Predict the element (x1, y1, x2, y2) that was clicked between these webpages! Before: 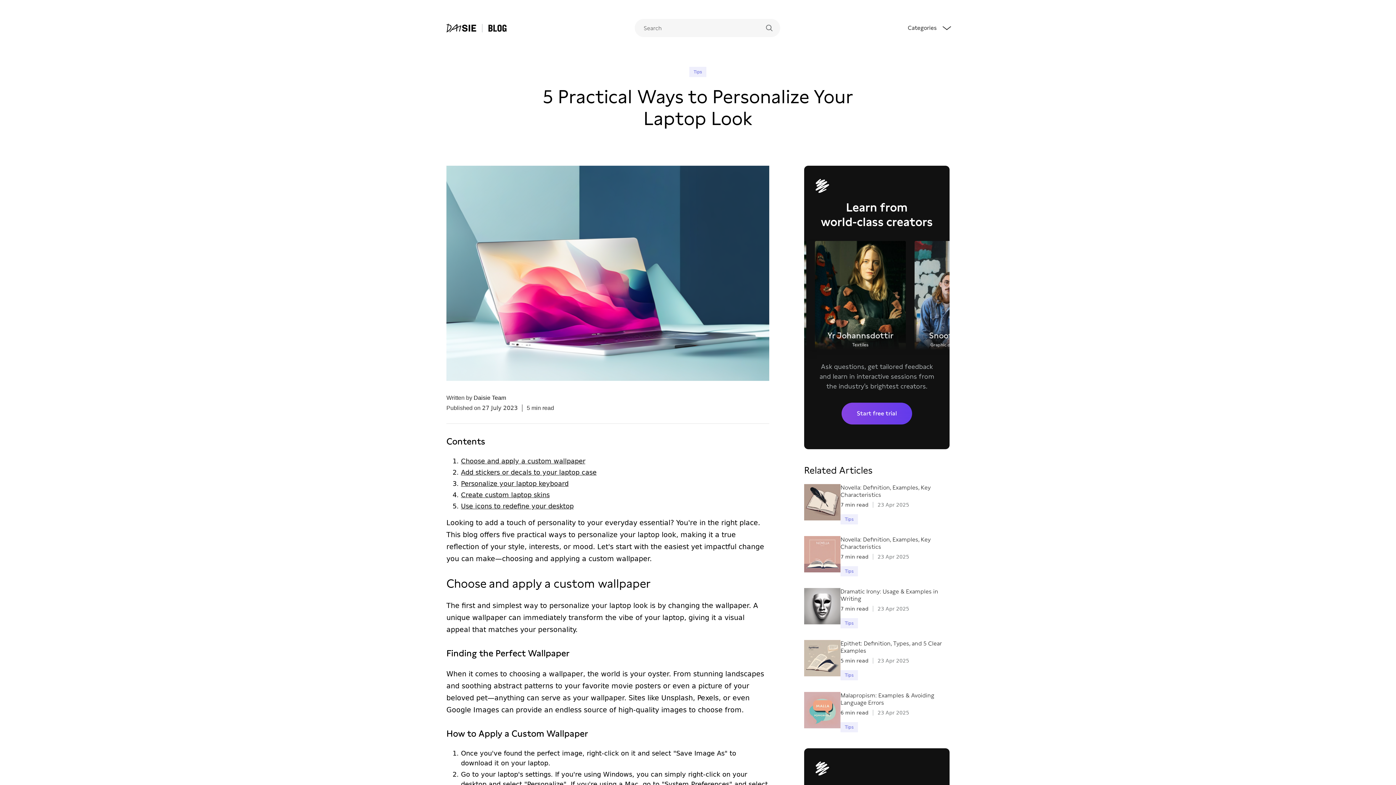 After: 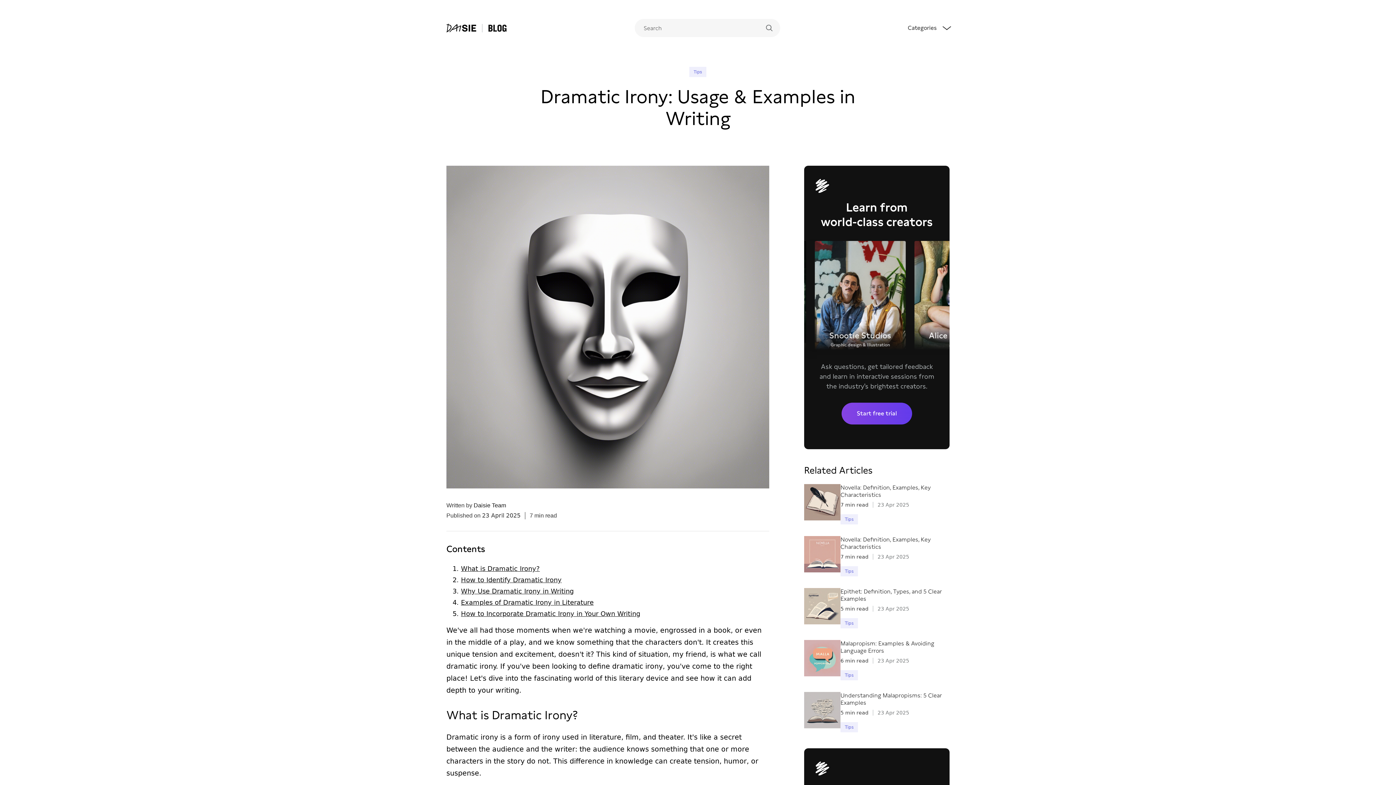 Action: label: Dramatic Irony: Usage & Examples in Writing
7 min read 23 Apr 2025 bbox: (840, 588, 949, 614)